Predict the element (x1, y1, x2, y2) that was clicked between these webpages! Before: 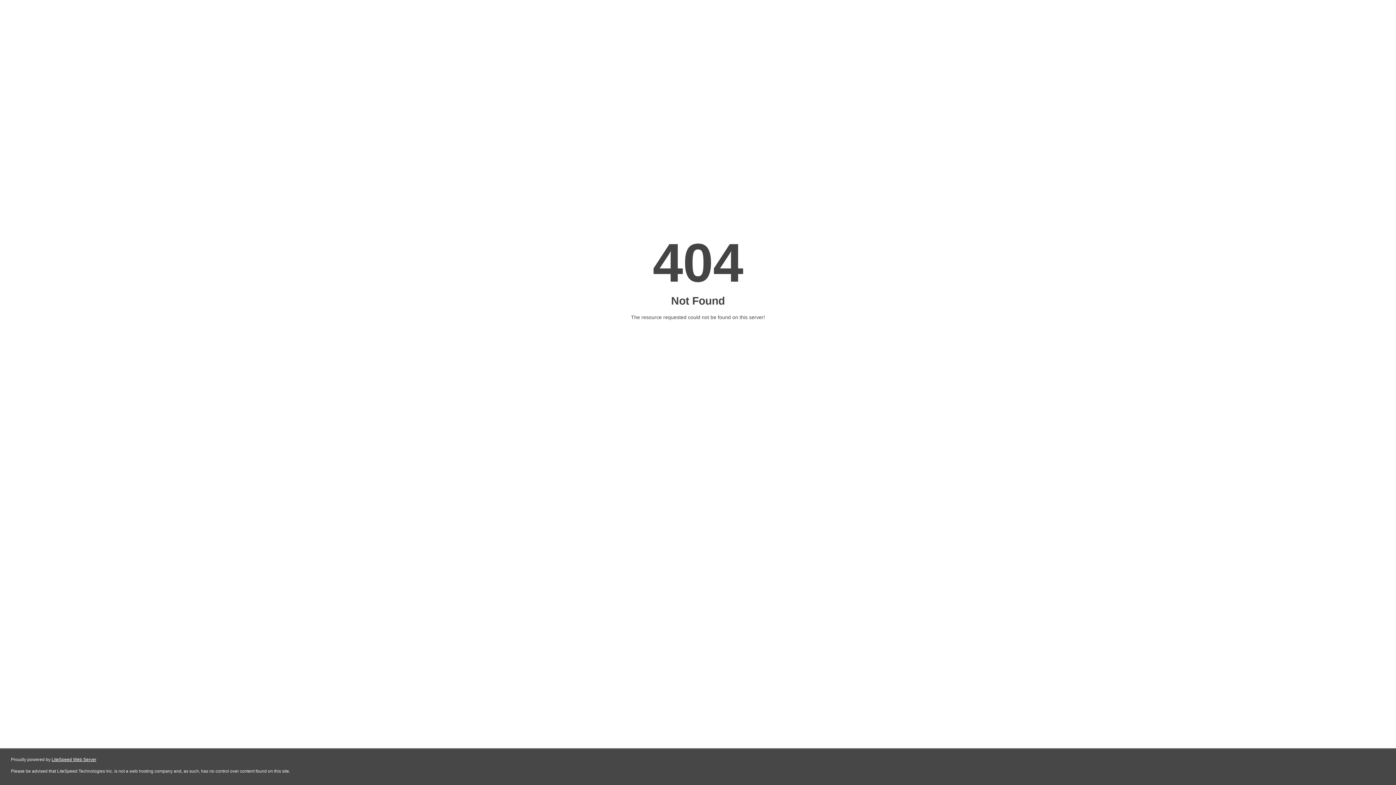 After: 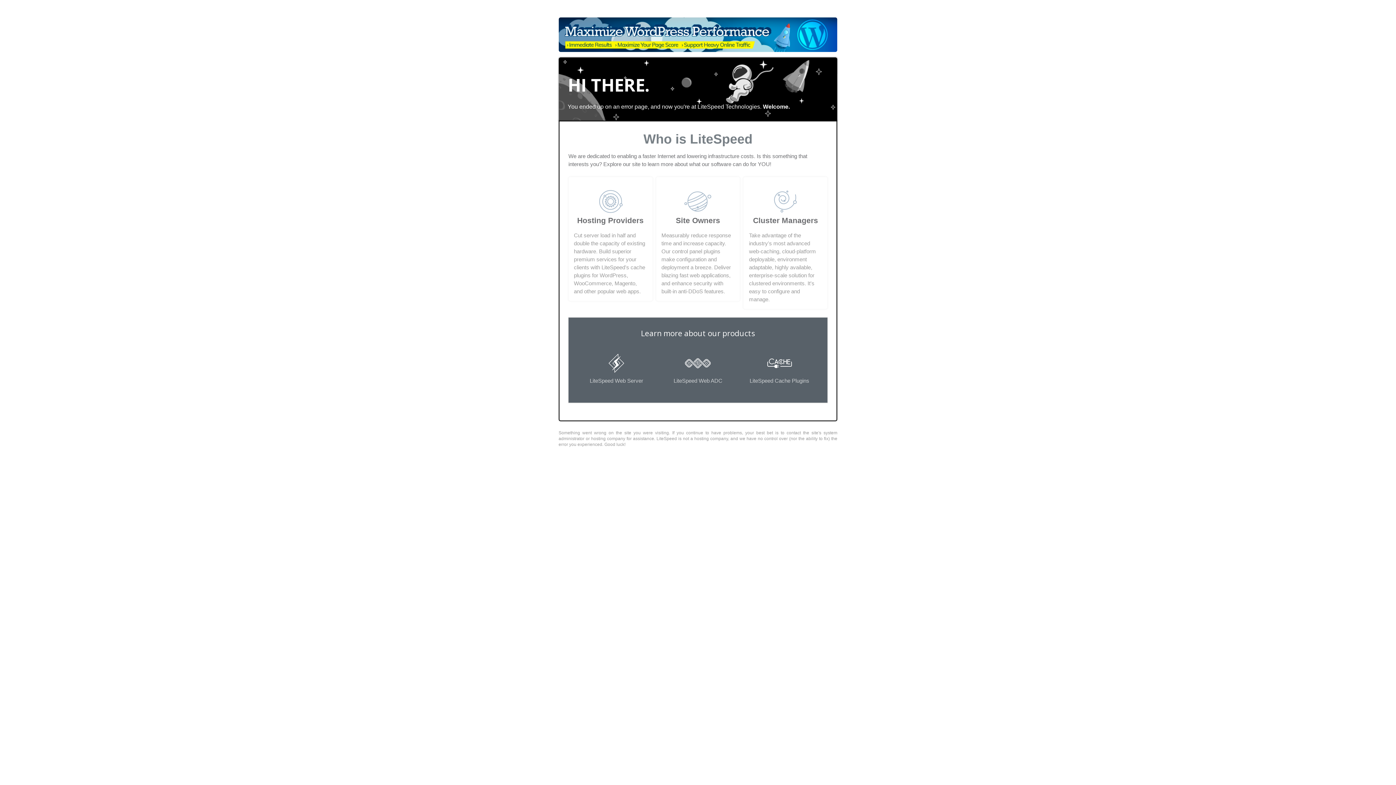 Action: bbox: (51, 757, 96, 762) label: LiteSpeed Web Server